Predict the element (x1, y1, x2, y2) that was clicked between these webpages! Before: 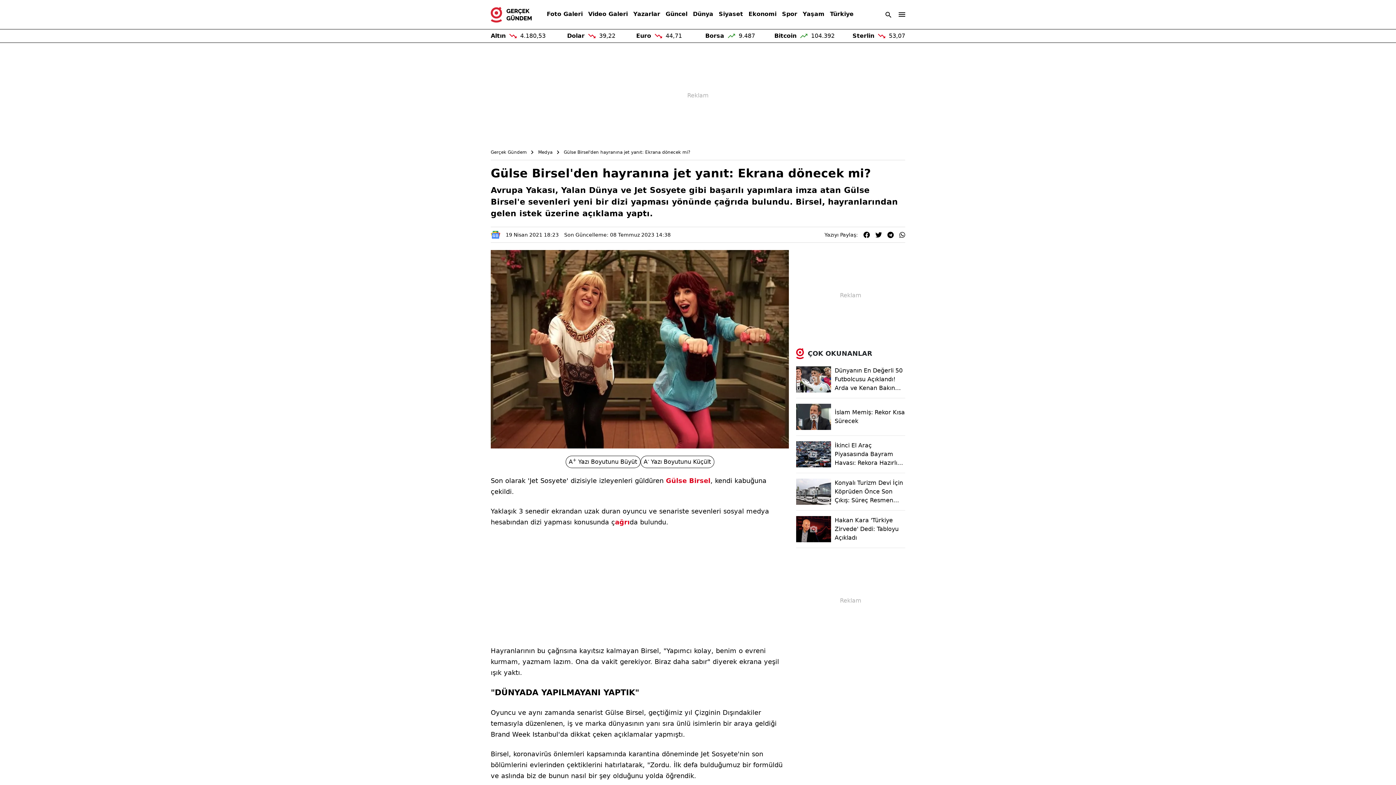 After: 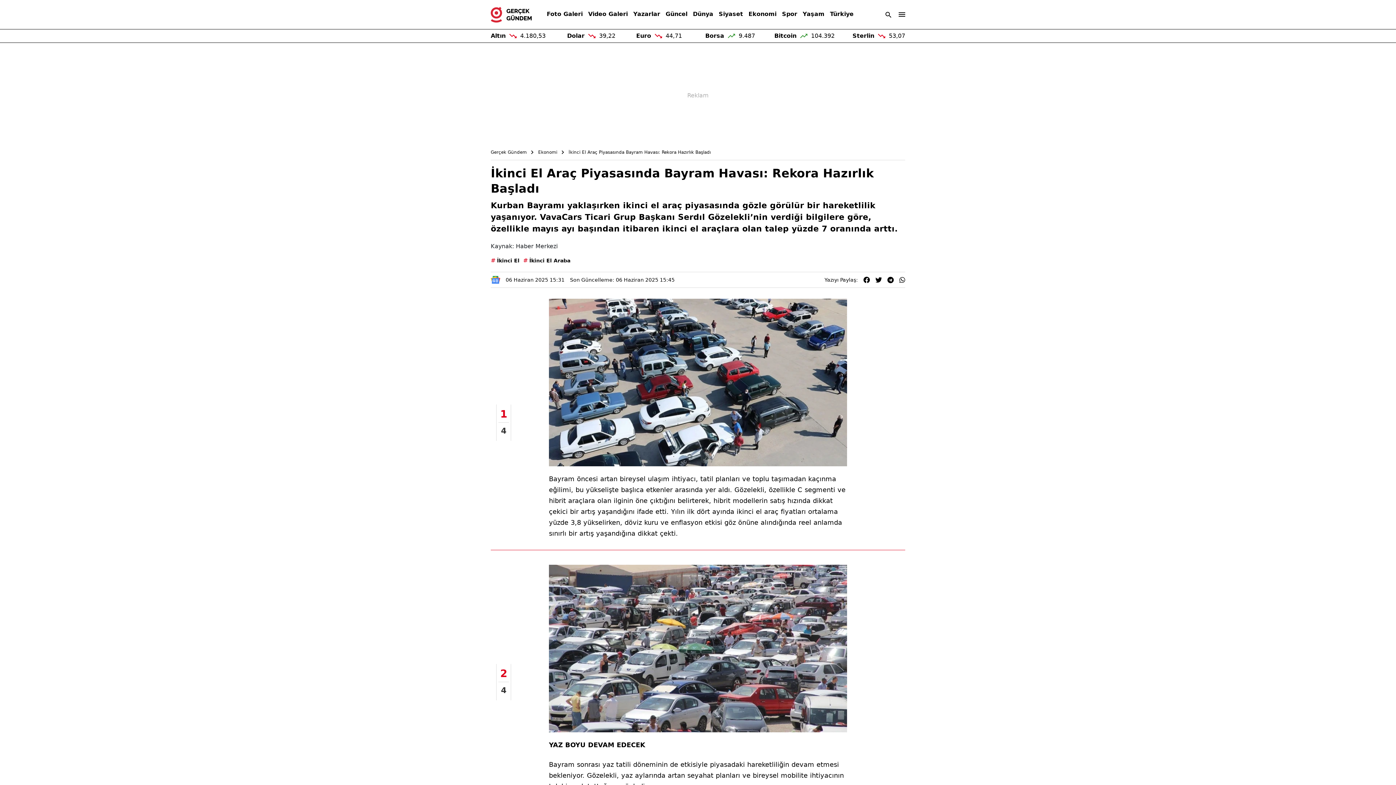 Action: label: İkinci El Araç Piyasasında Bayram Havası: Rekora Hazırlık Başladı bbox: (796, 441, 905, 467)